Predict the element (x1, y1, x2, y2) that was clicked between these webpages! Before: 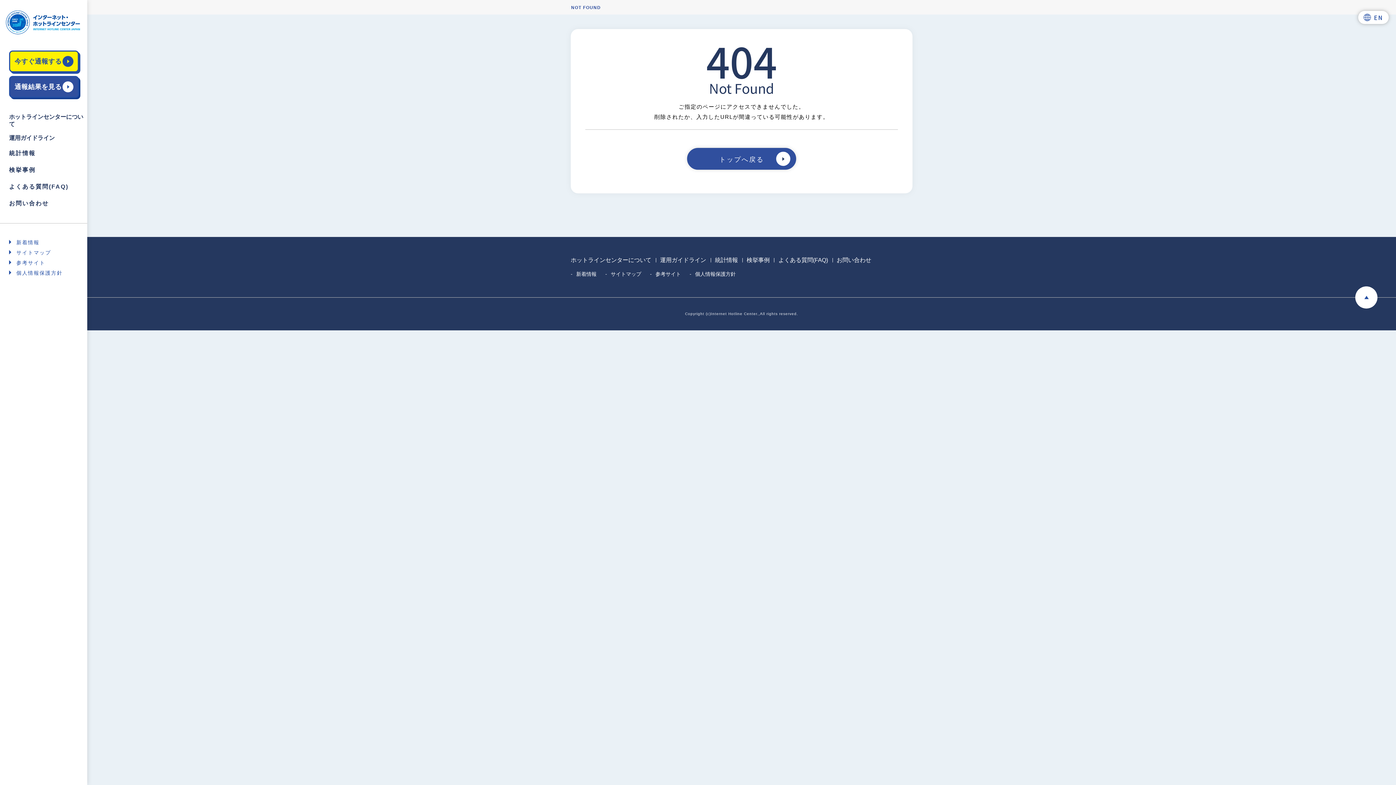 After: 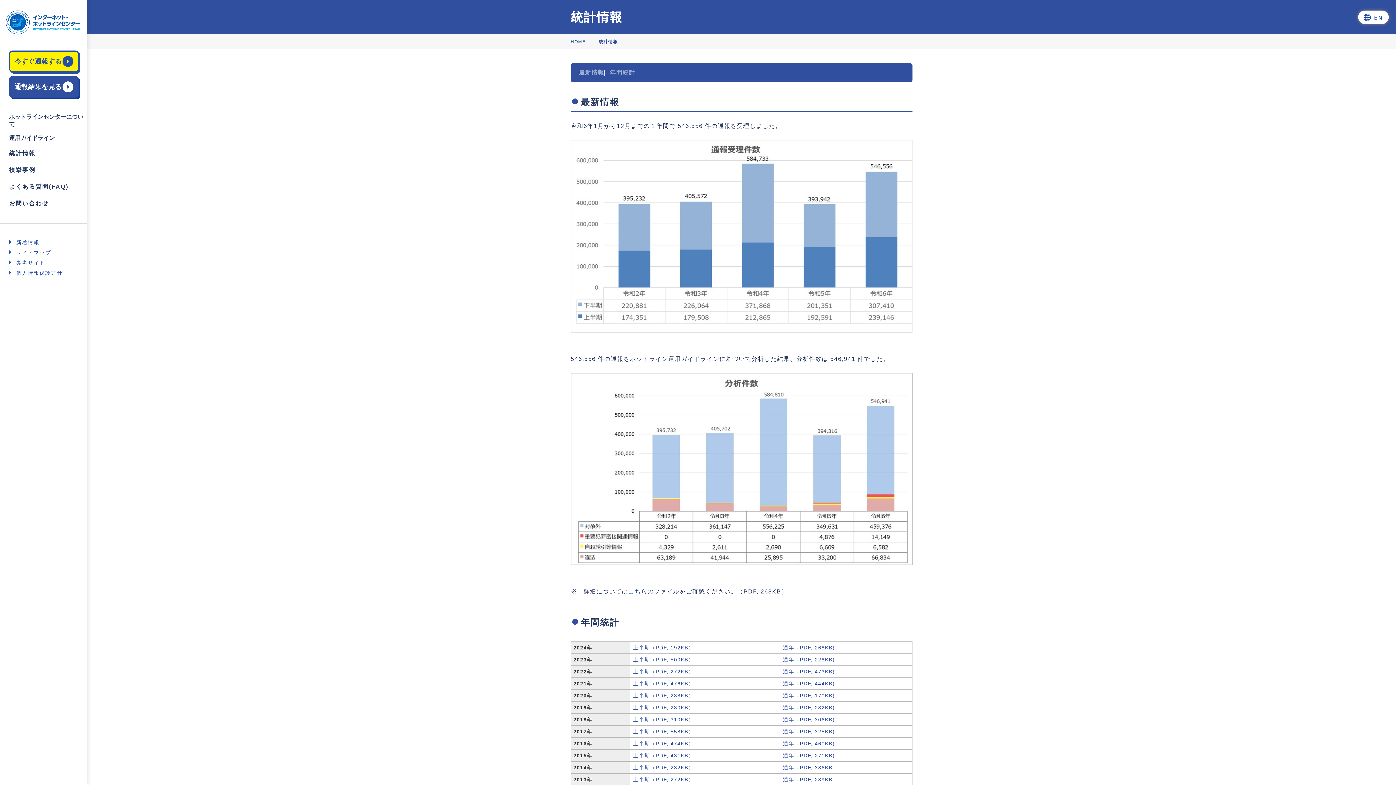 Action: bbox: (715, 257, 738, 263) label: 統計情報